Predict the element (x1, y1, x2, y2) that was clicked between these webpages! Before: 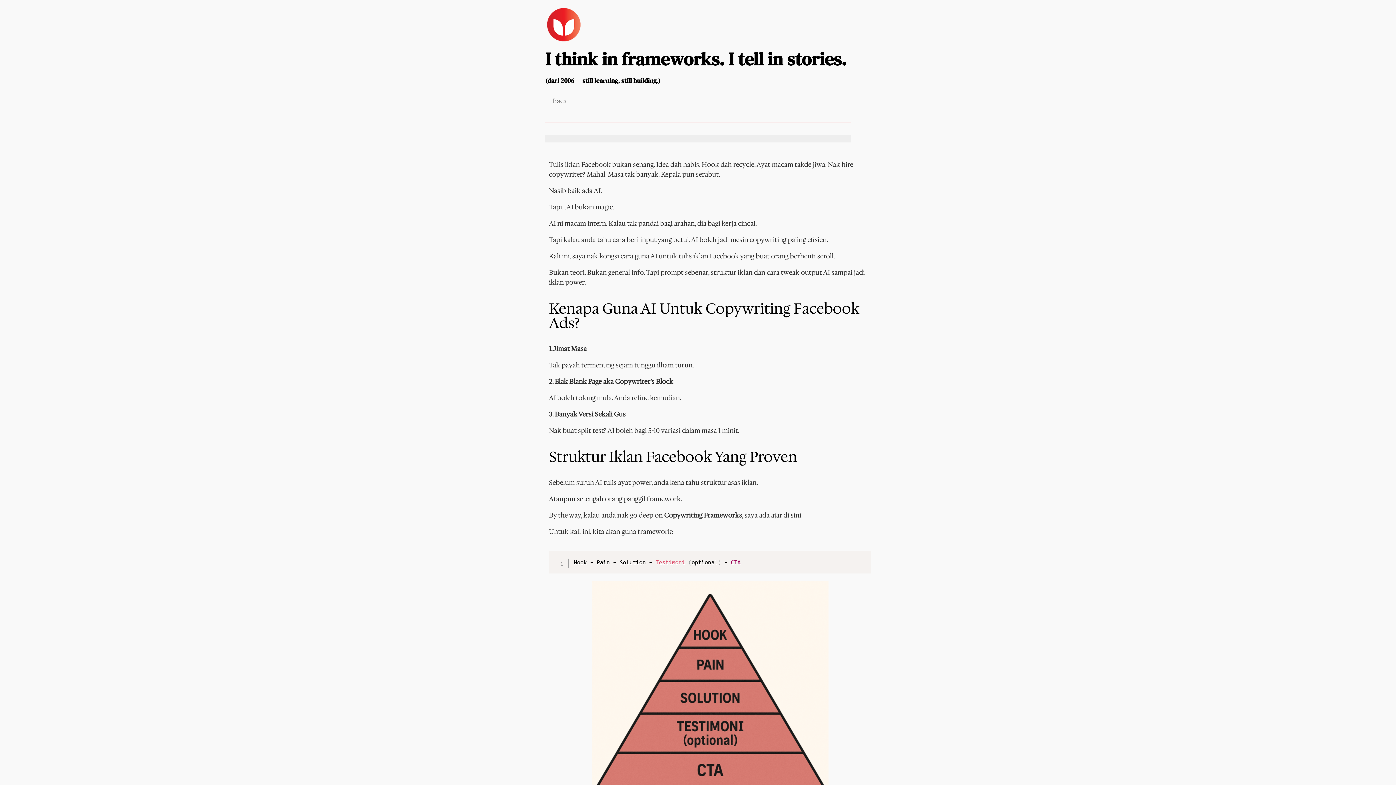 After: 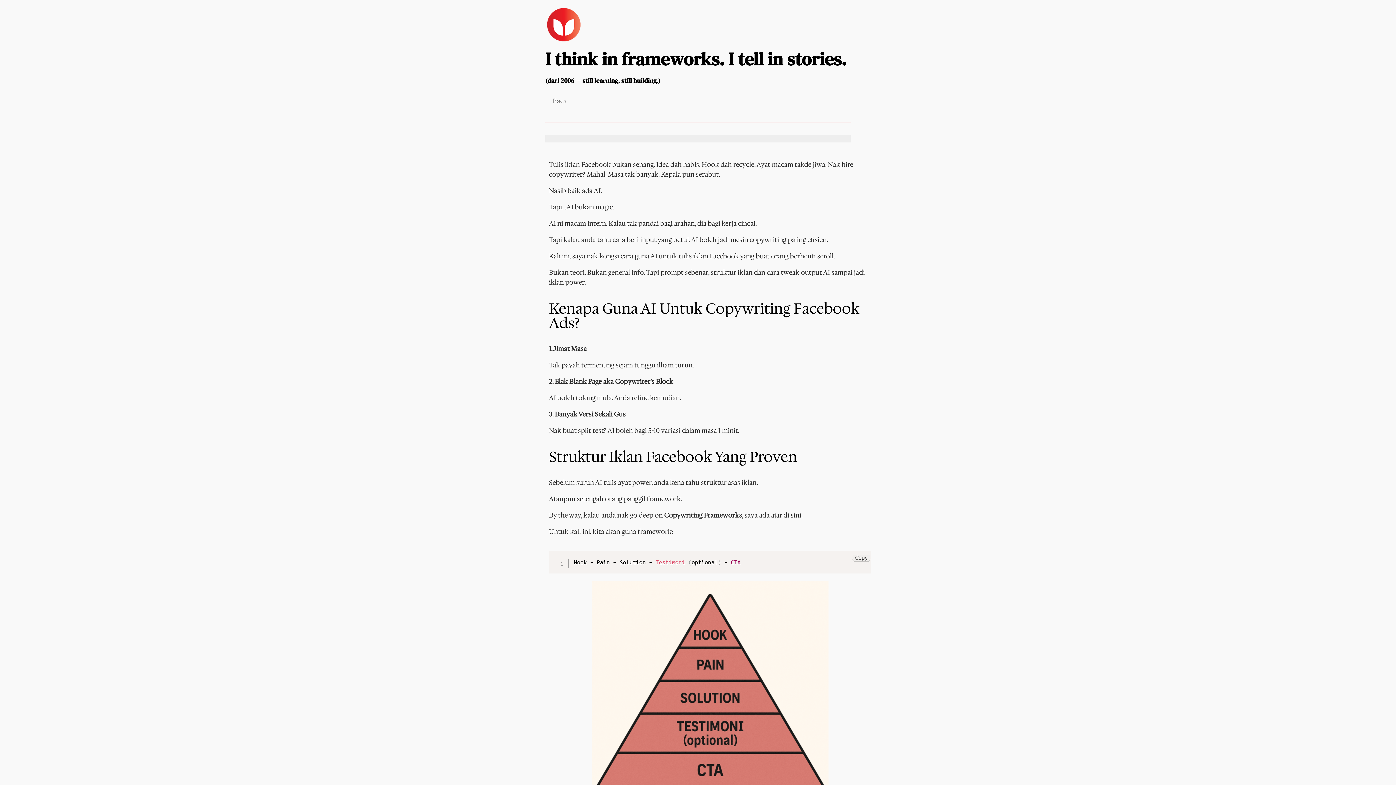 Action: label: Copy bbox: (852, 555, 870, 561)